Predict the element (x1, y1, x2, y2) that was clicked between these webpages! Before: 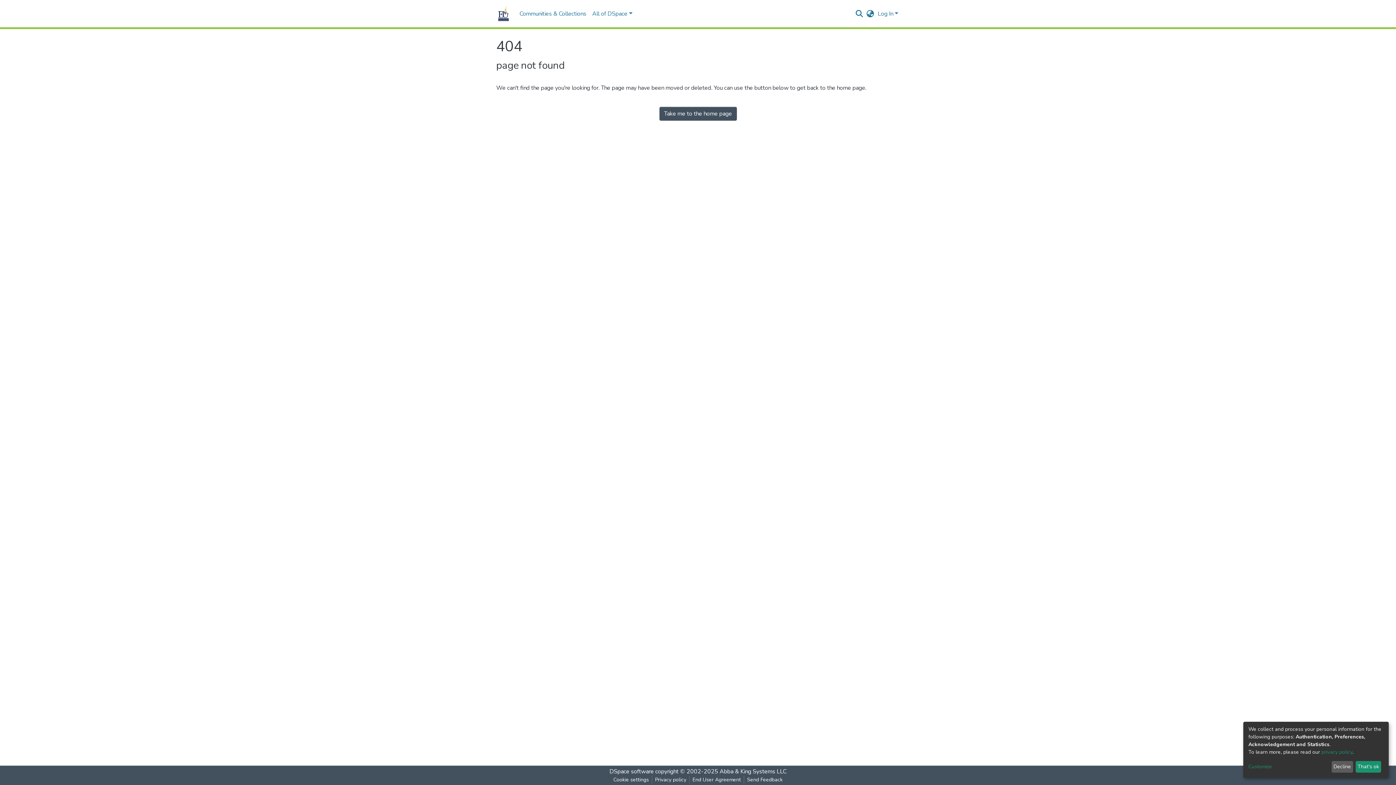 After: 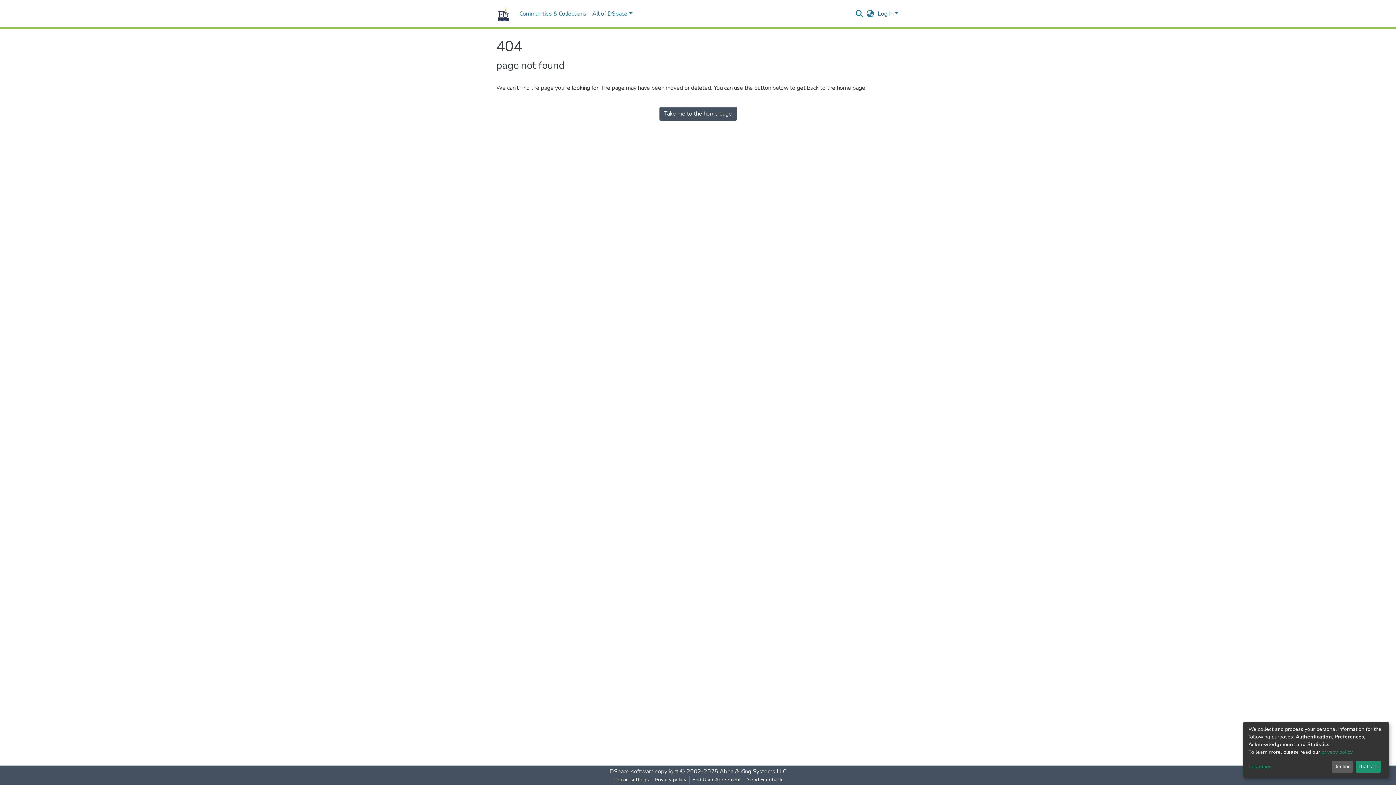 Action: label: Cookie settings bbox: (610, 776, 652, 784)